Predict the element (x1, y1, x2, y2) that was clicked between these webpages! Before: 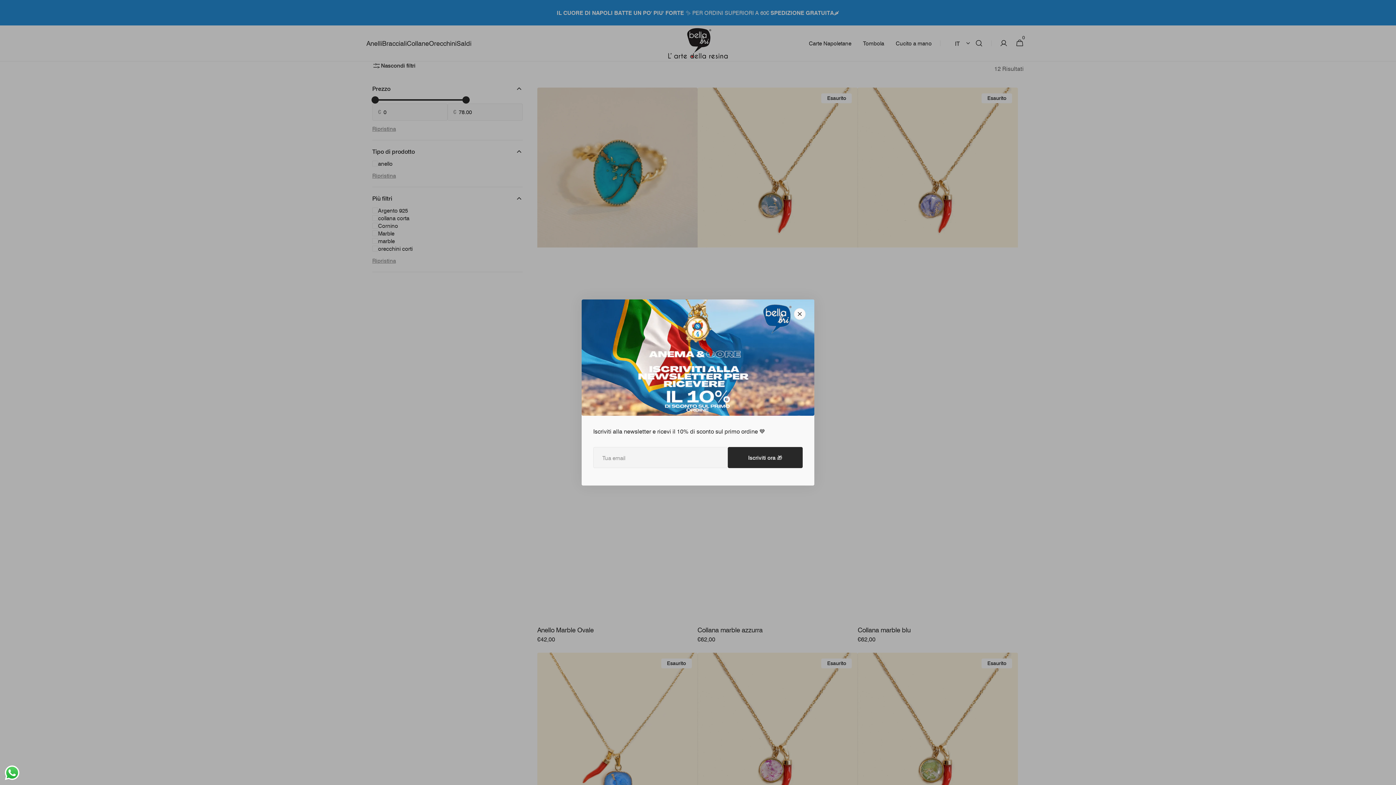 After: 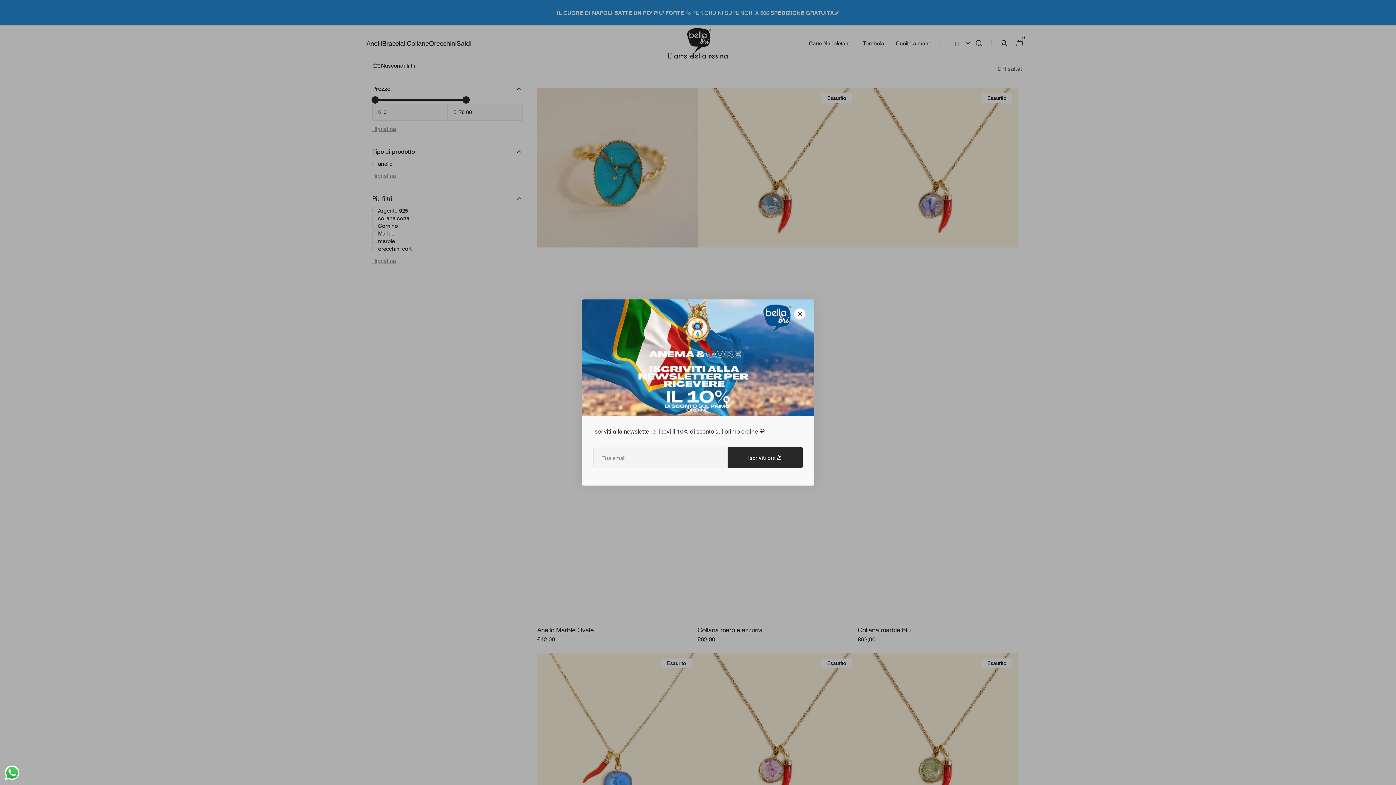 Action: label: Send a message via WhatsApp bbox: (3, 764, 20, 781)